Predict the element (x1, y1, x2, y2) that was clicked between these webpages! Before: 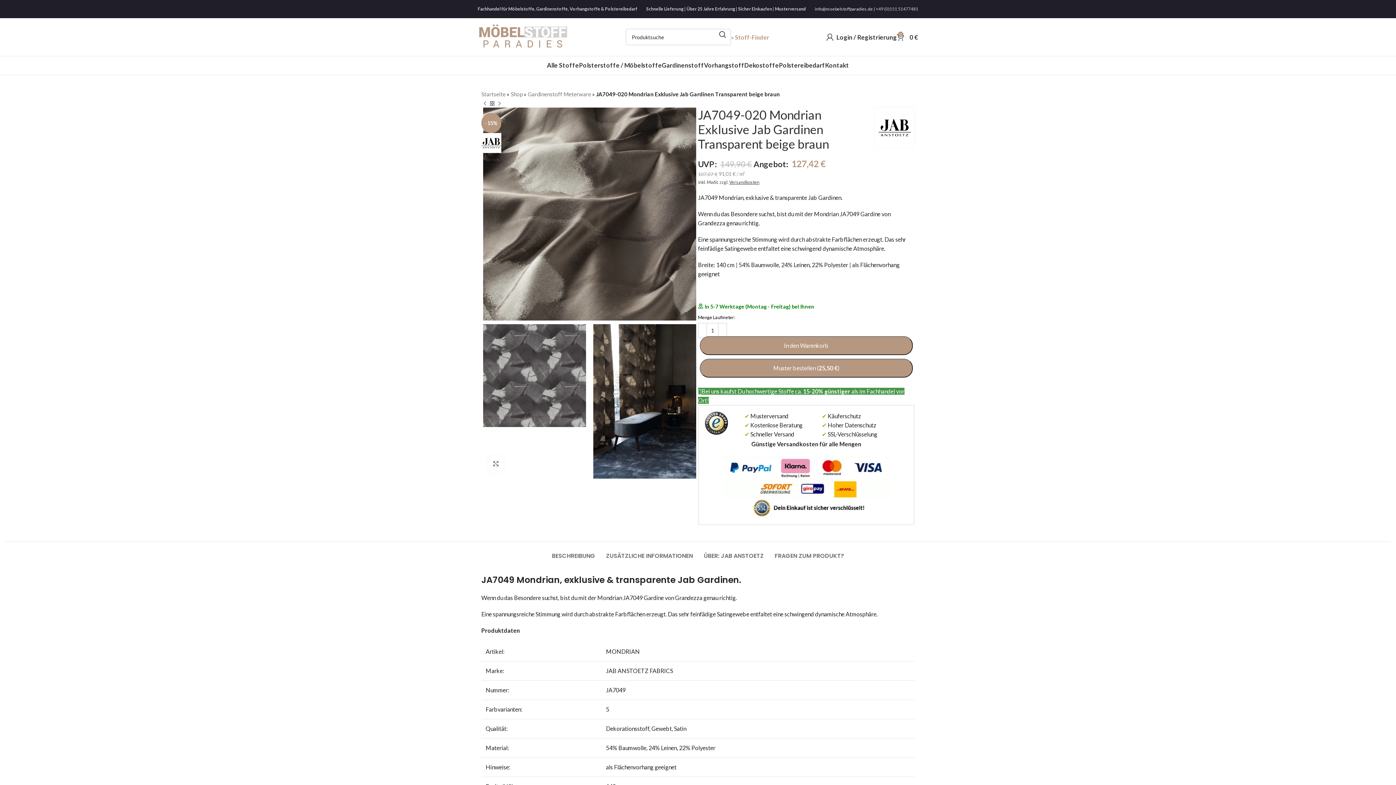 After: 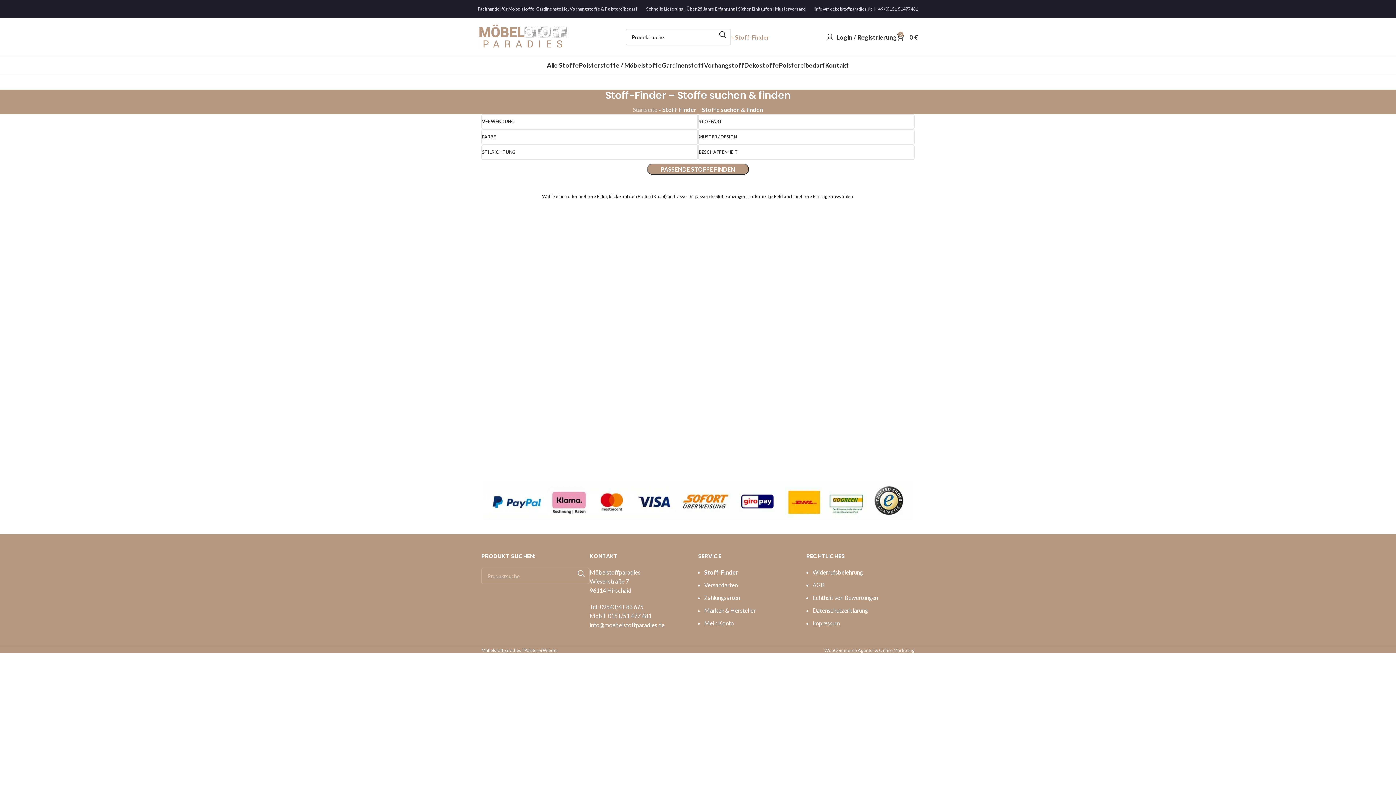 Action: label: » Stoff-Finder bbox: (731, 34, 768, 40)